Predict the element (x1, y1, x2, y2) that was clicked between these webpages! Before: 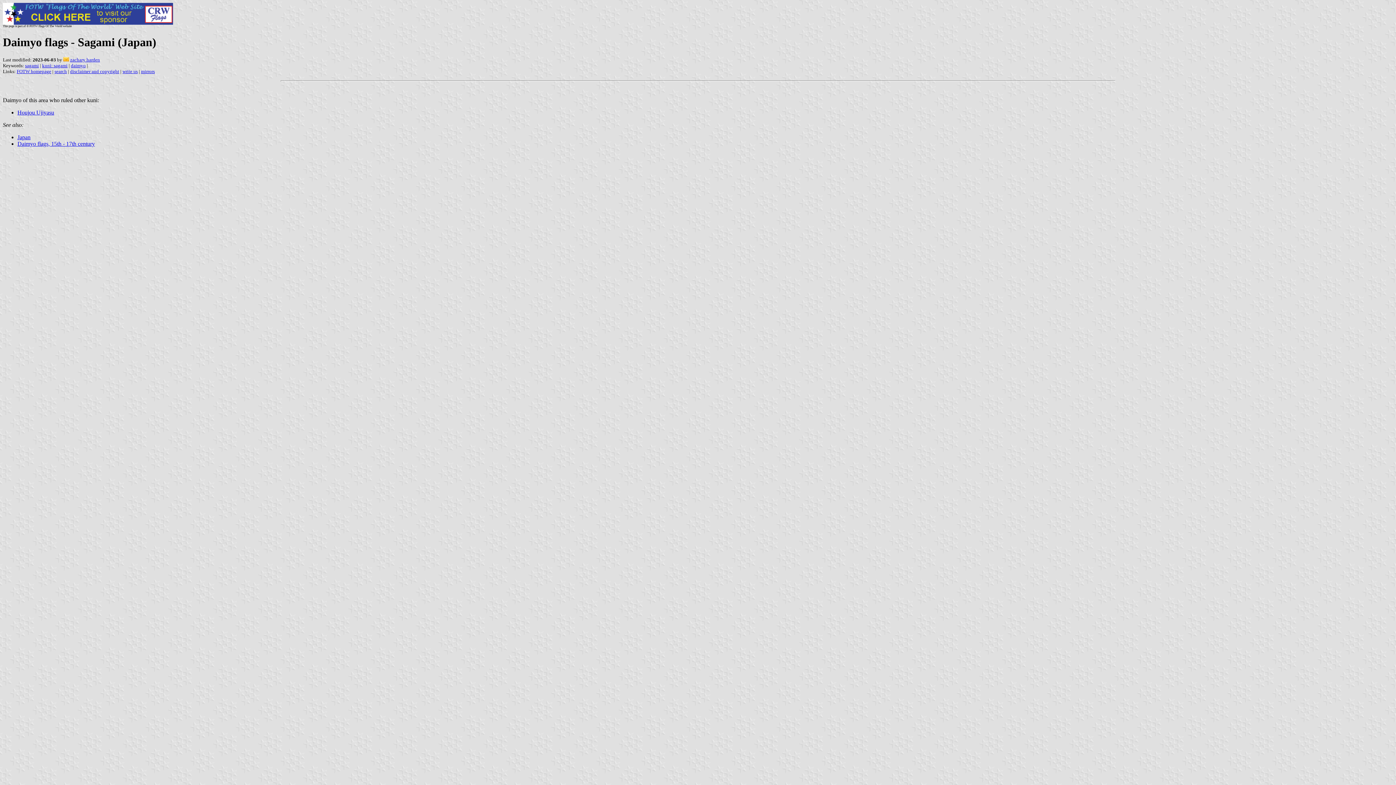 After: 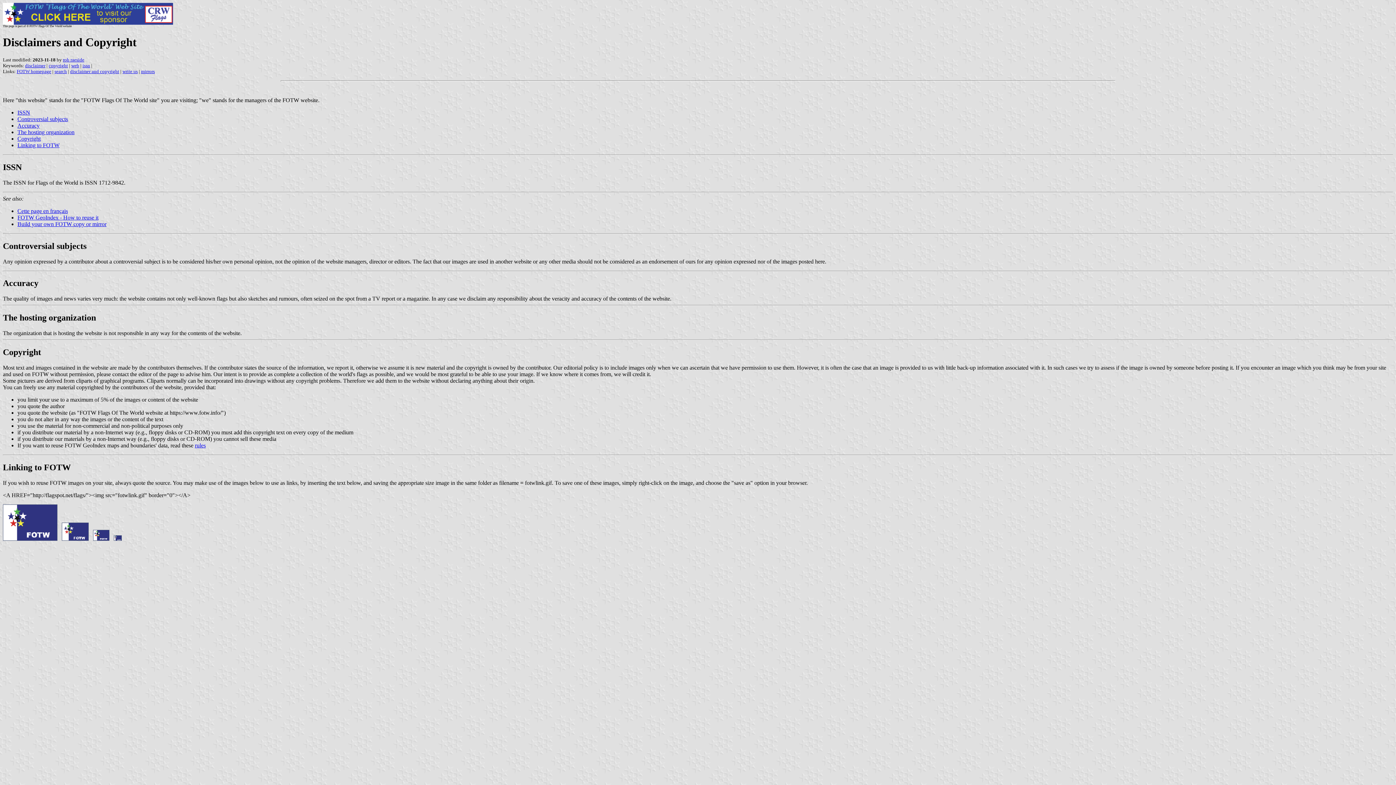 Action: label: disclaimer and copyright bbox: (70, 68, 119, 74)